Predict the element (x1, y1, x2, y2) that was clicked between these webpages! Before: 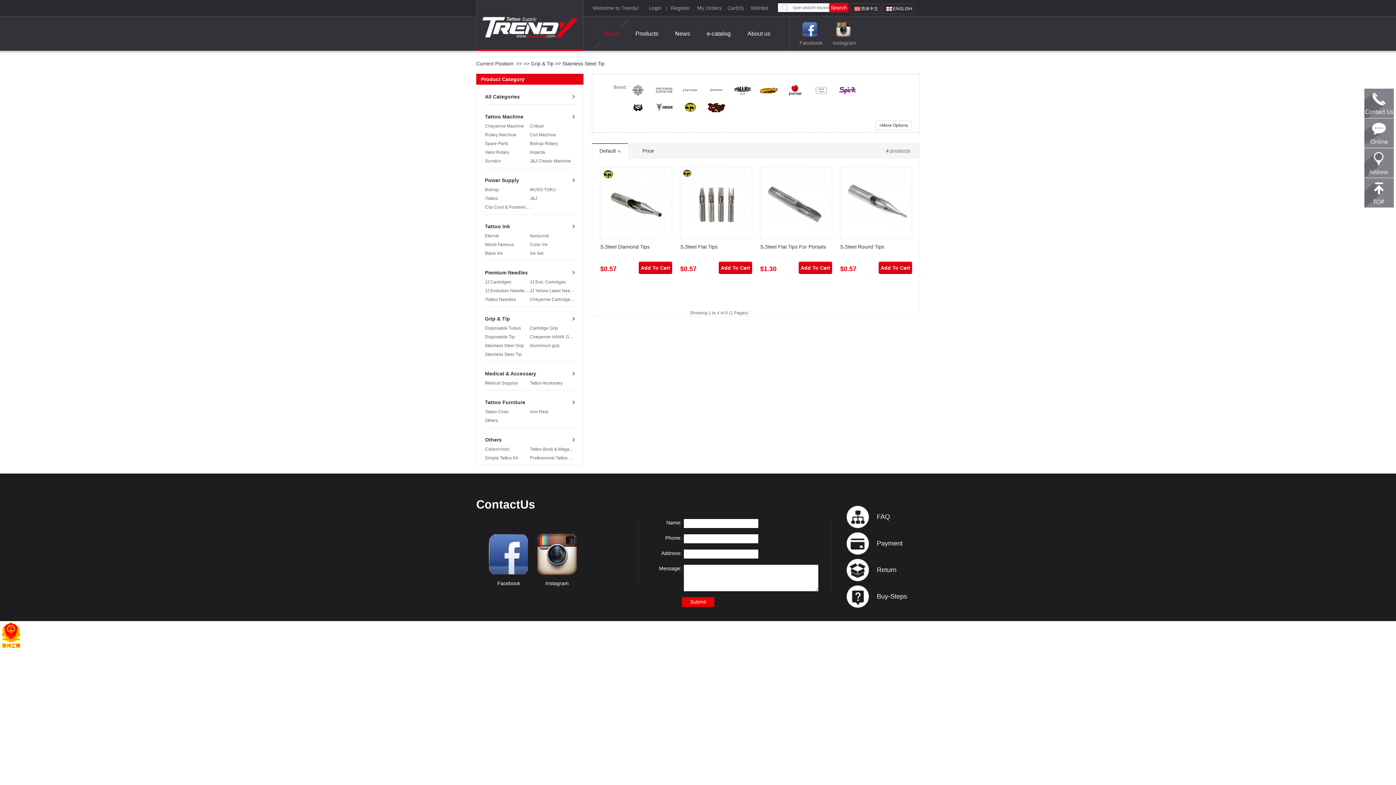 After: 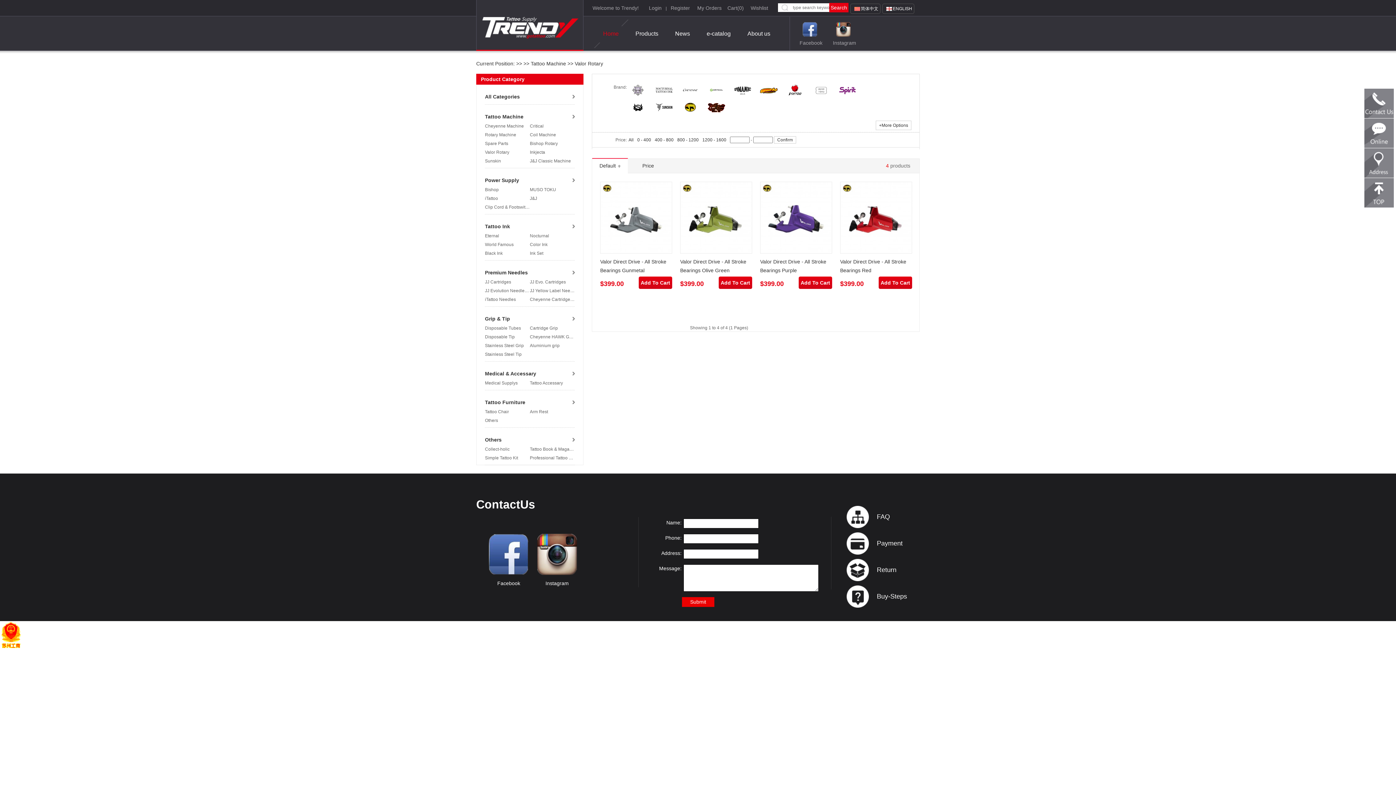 Action: bbox: (485, 149, 509, 154) label: Valor Rotary